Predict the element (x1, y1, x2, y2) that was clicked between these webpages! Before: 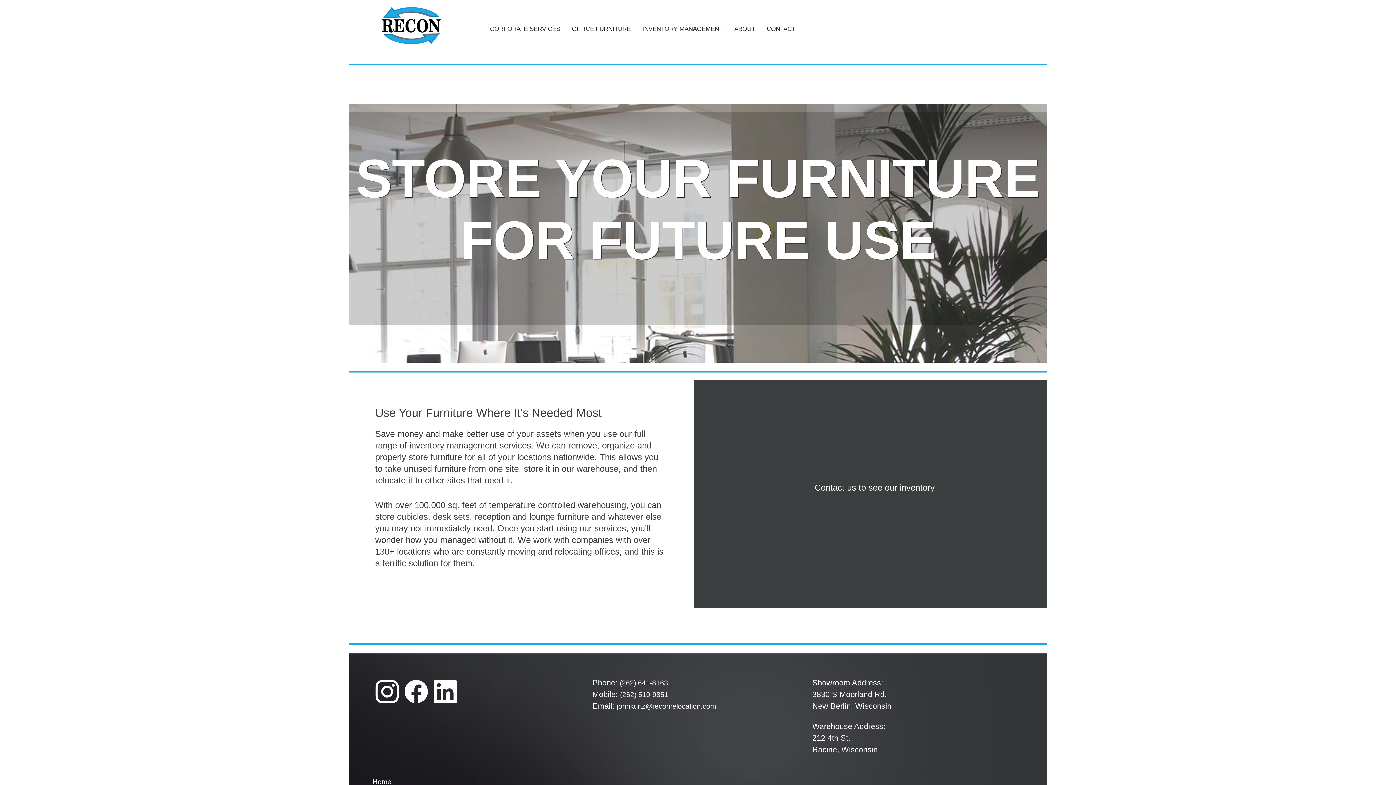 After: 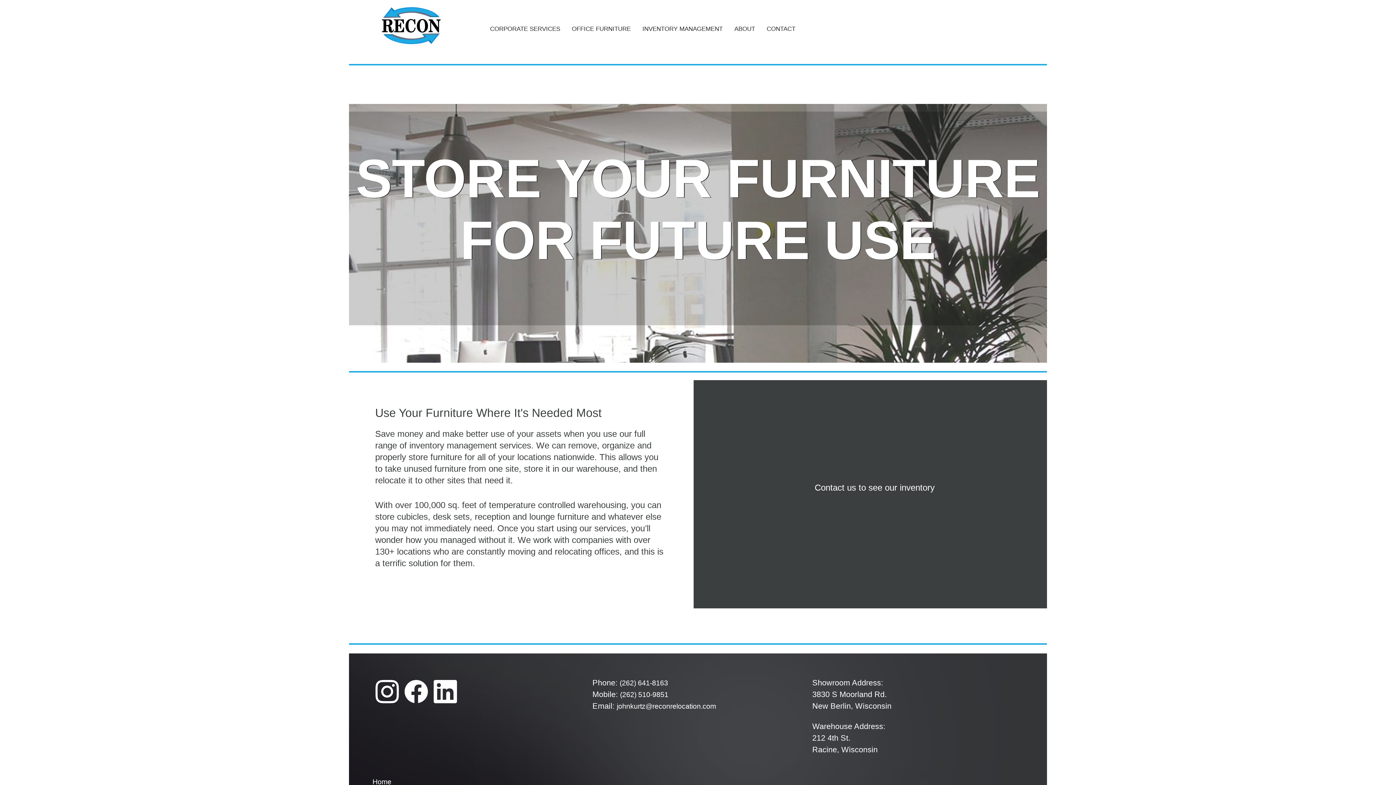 Action: bbox: (404, 680, 427, 703)